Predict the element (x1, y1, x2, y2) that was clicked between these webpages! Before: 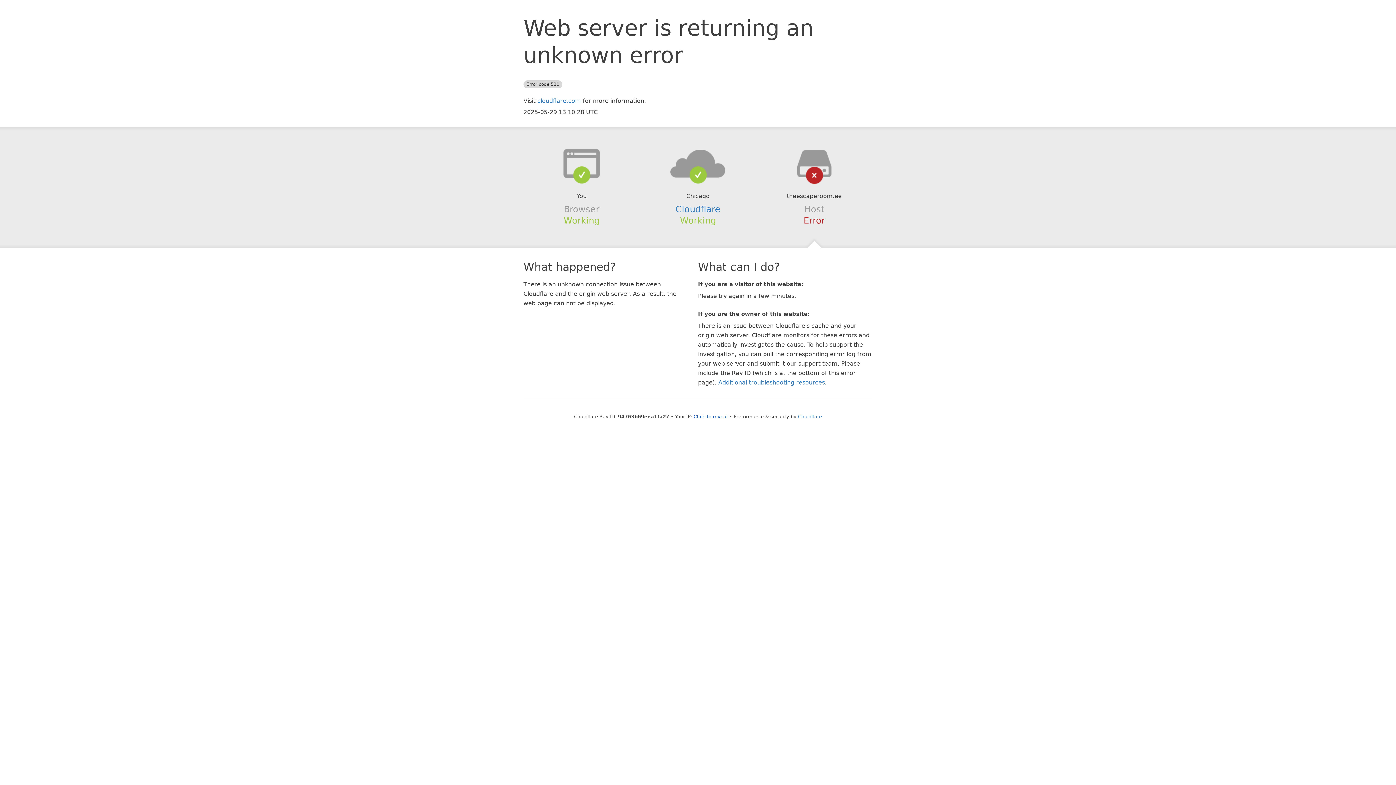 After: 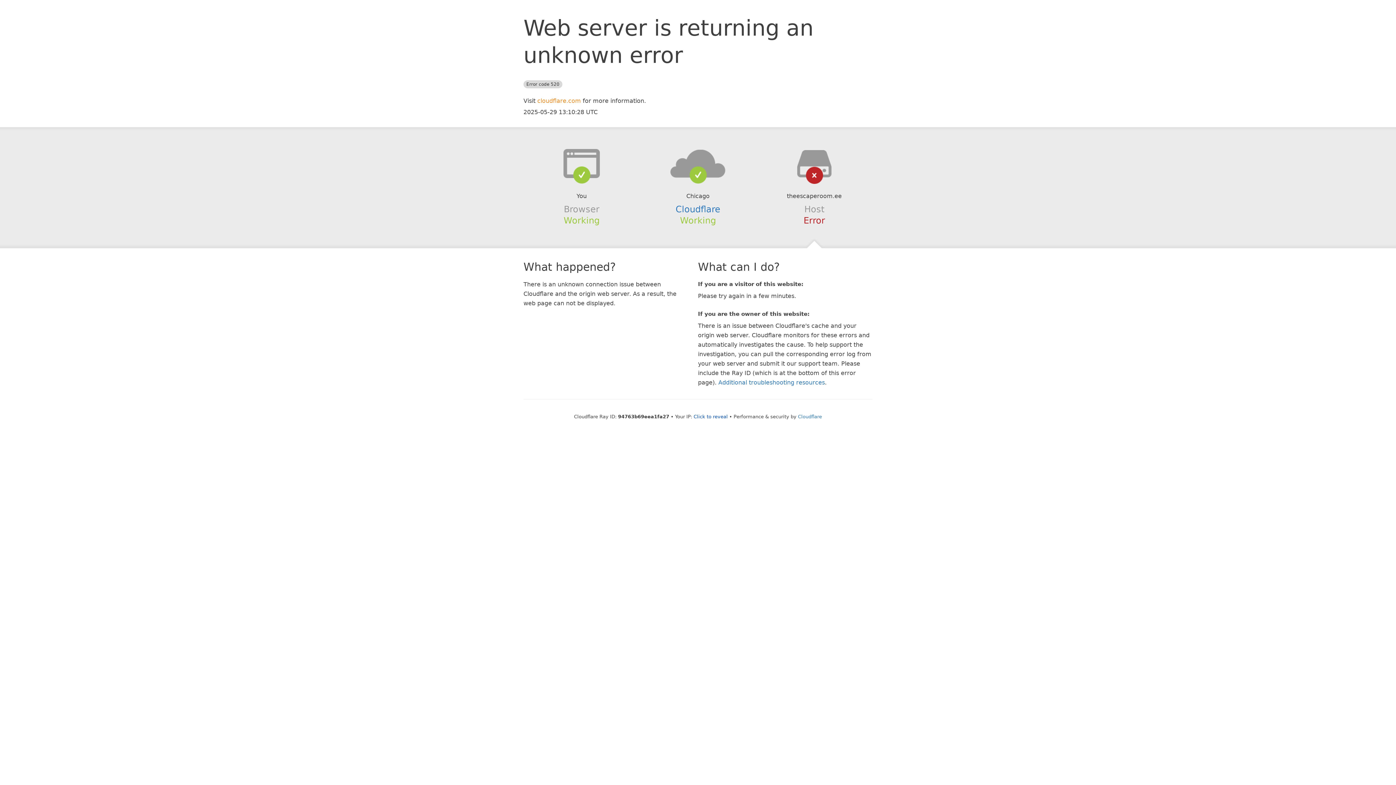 Action: label: cloudflare.com bbox: (537, 97, 581, 104)